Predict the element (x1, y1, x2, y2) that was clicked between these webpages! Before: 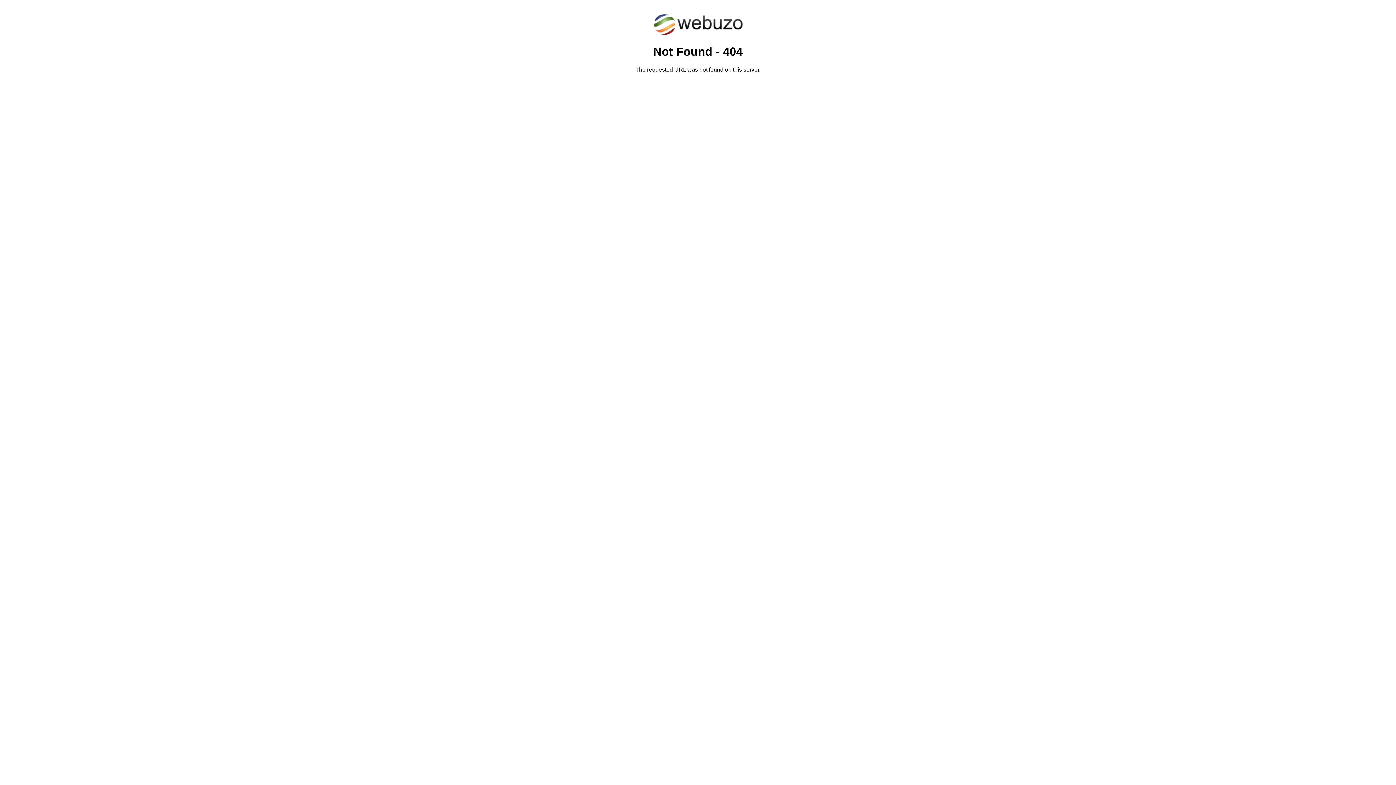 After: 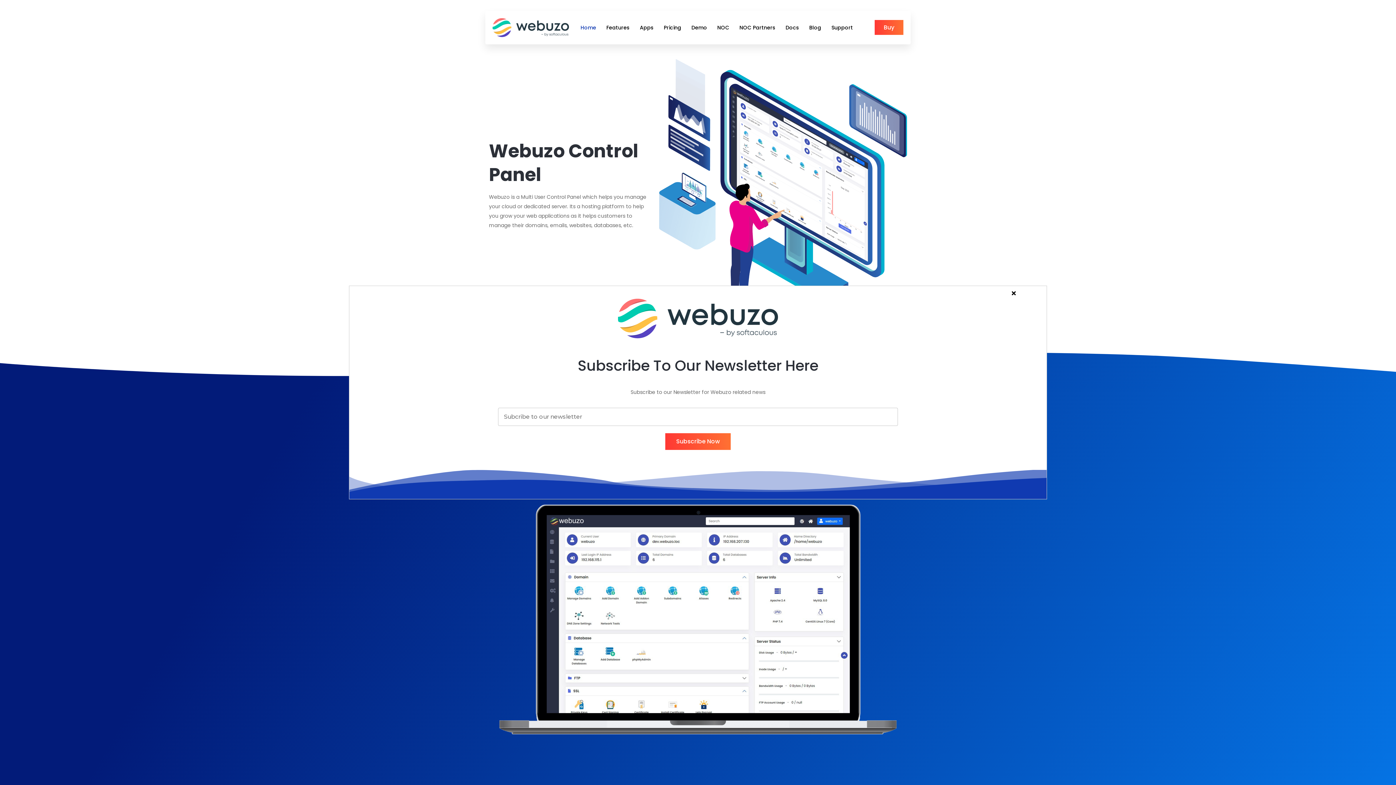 Action: bbox: (652, 30, 743, 37)